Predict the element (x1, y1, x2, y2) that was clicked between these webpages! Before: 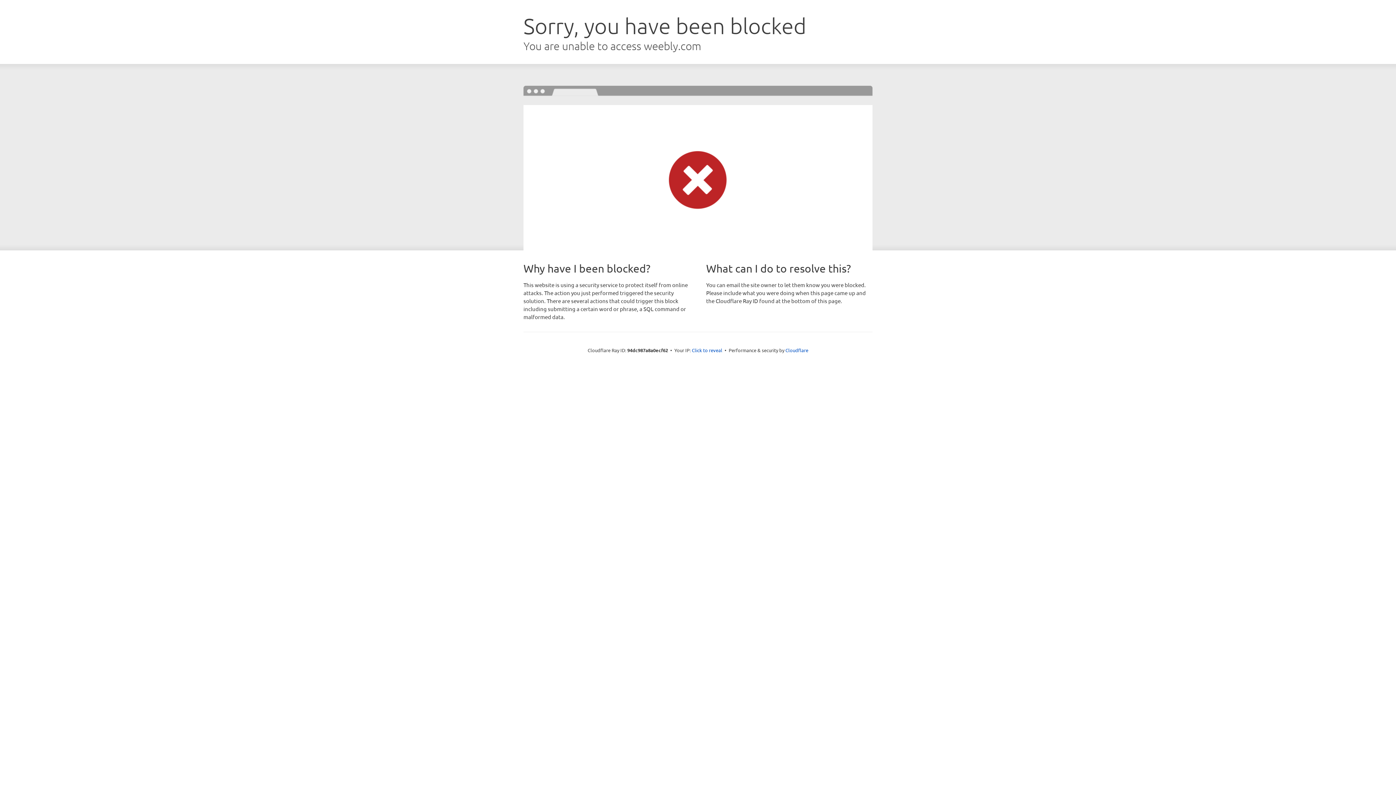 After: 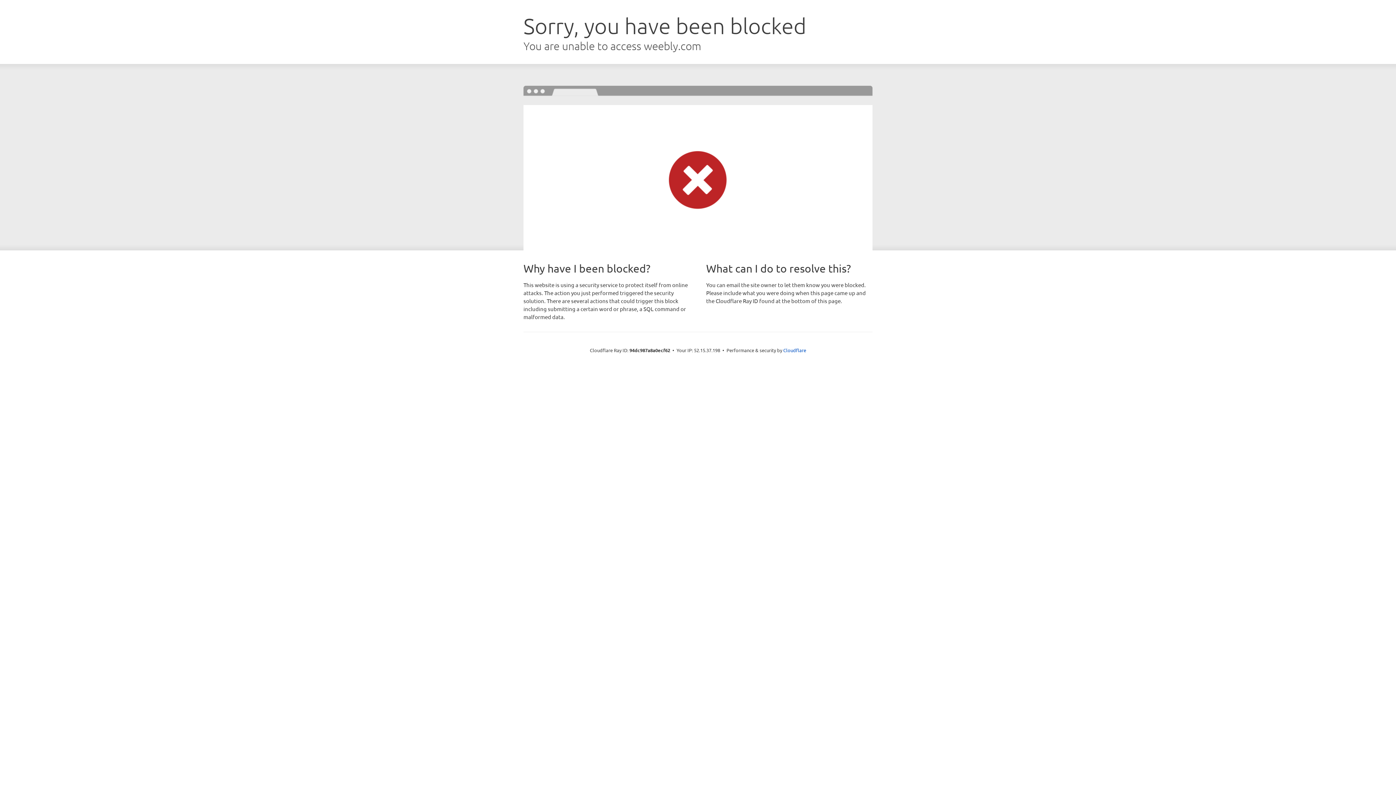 Action: label: Click to reveal bbox: (692, 346, 722, 353)